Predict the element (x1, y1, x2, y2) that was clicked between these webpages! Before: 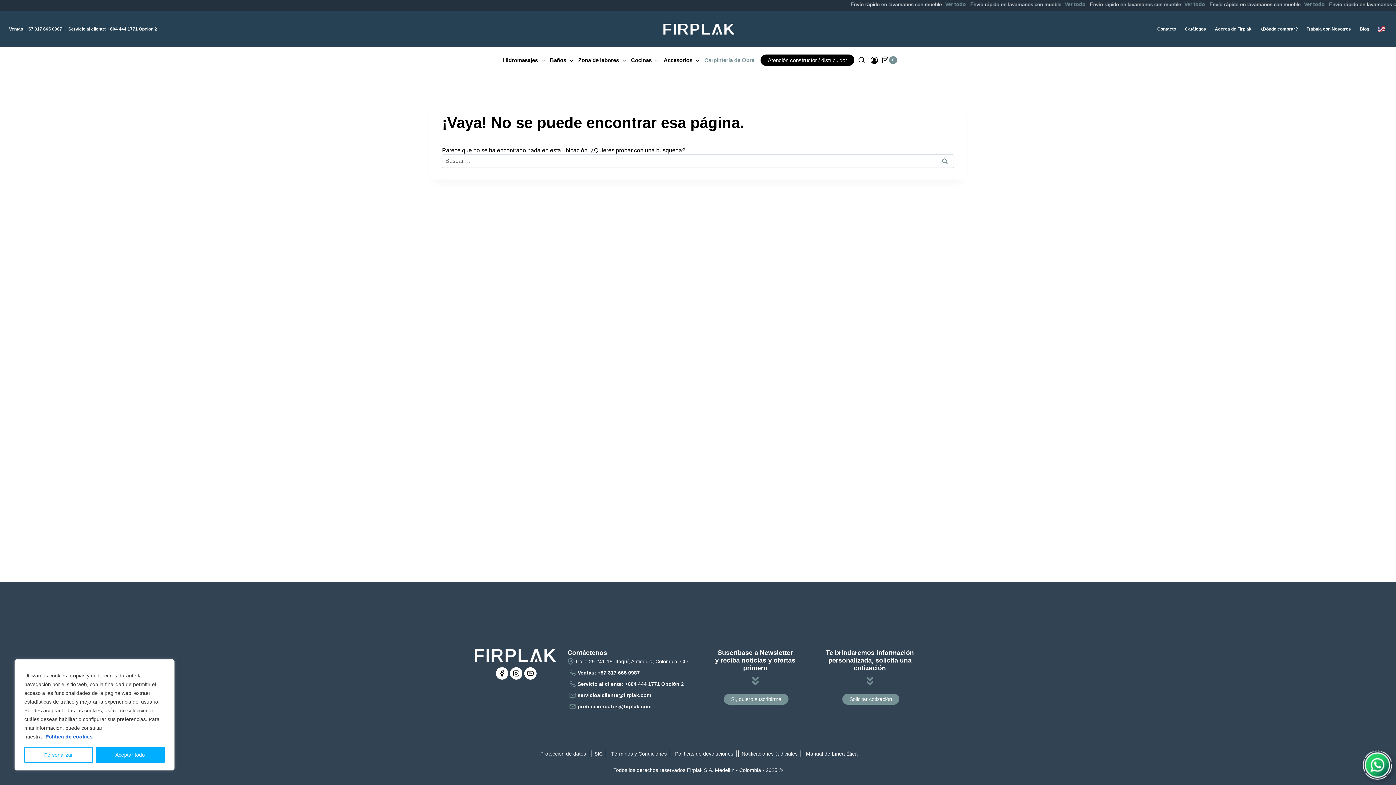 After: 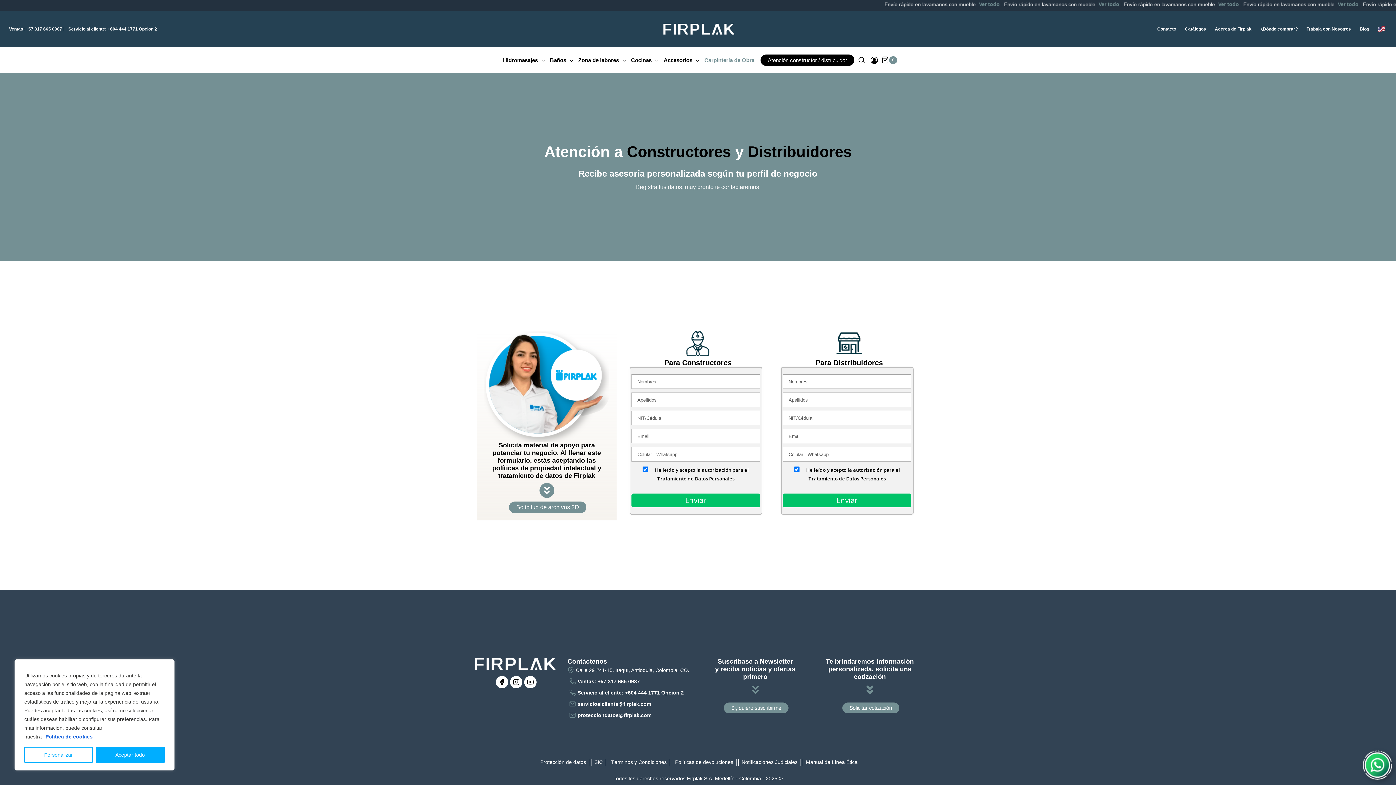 Action: label: Atención constructor / distribuidor bbox: (760, 54, 854, 65)